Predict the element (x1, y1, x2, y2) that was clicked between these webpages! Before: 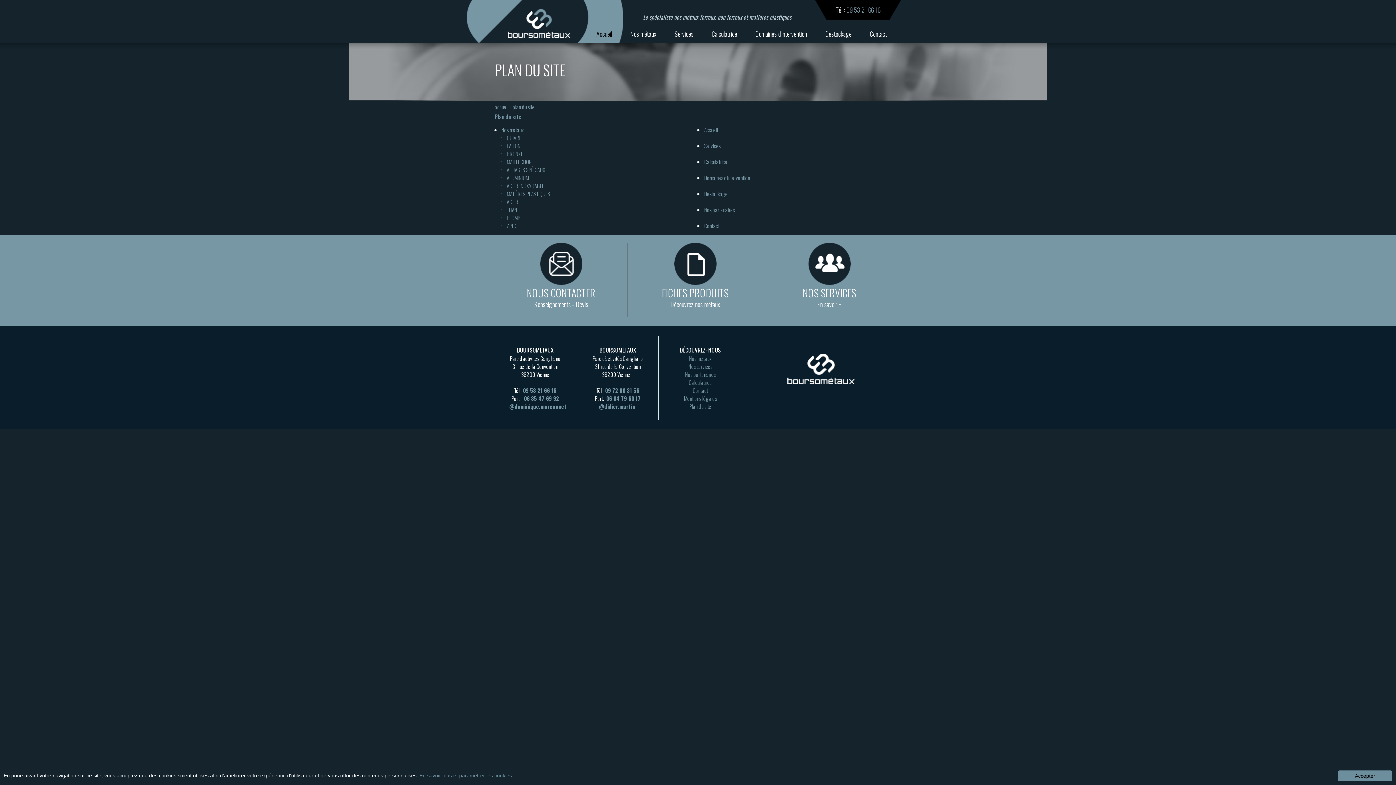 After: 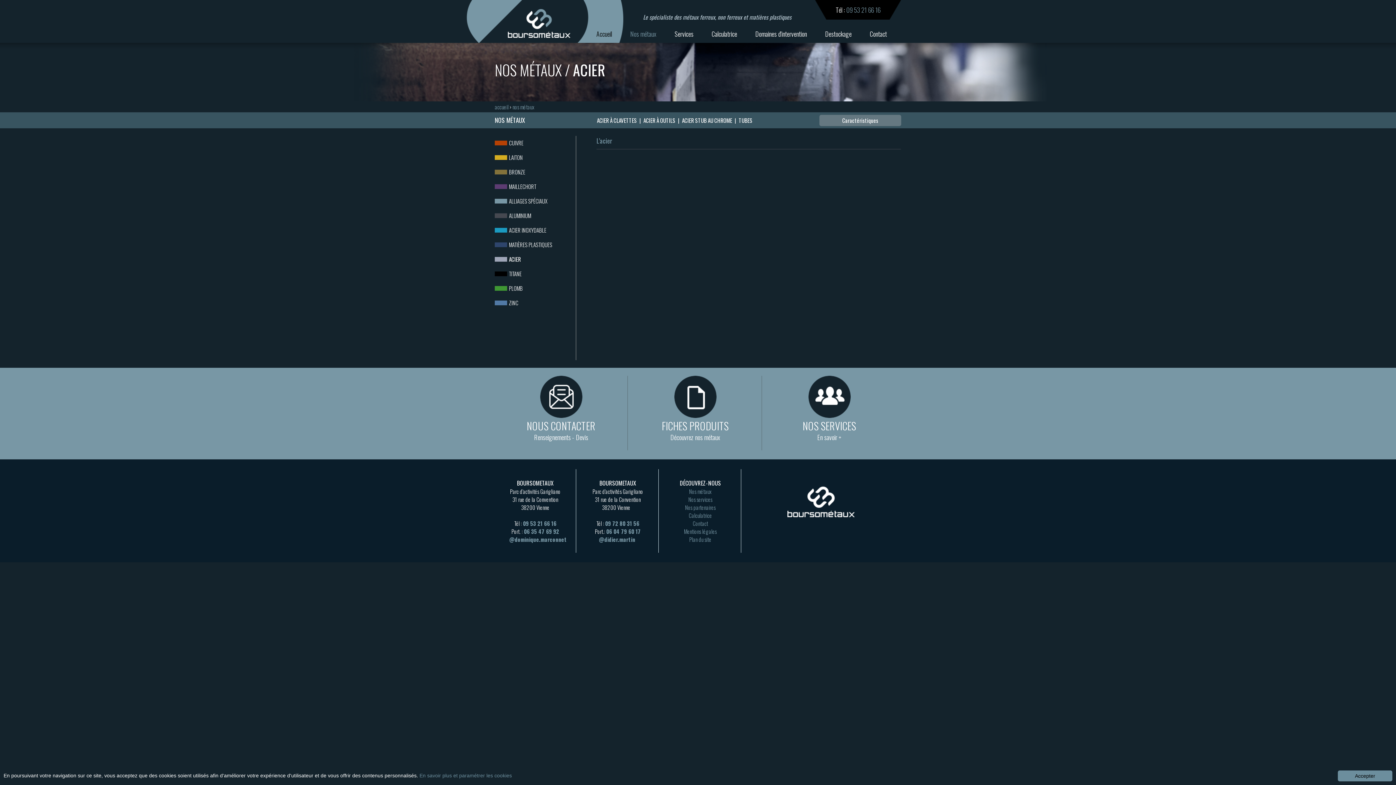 Action: label: ACIER bbox: (506, 197, 518, 205)